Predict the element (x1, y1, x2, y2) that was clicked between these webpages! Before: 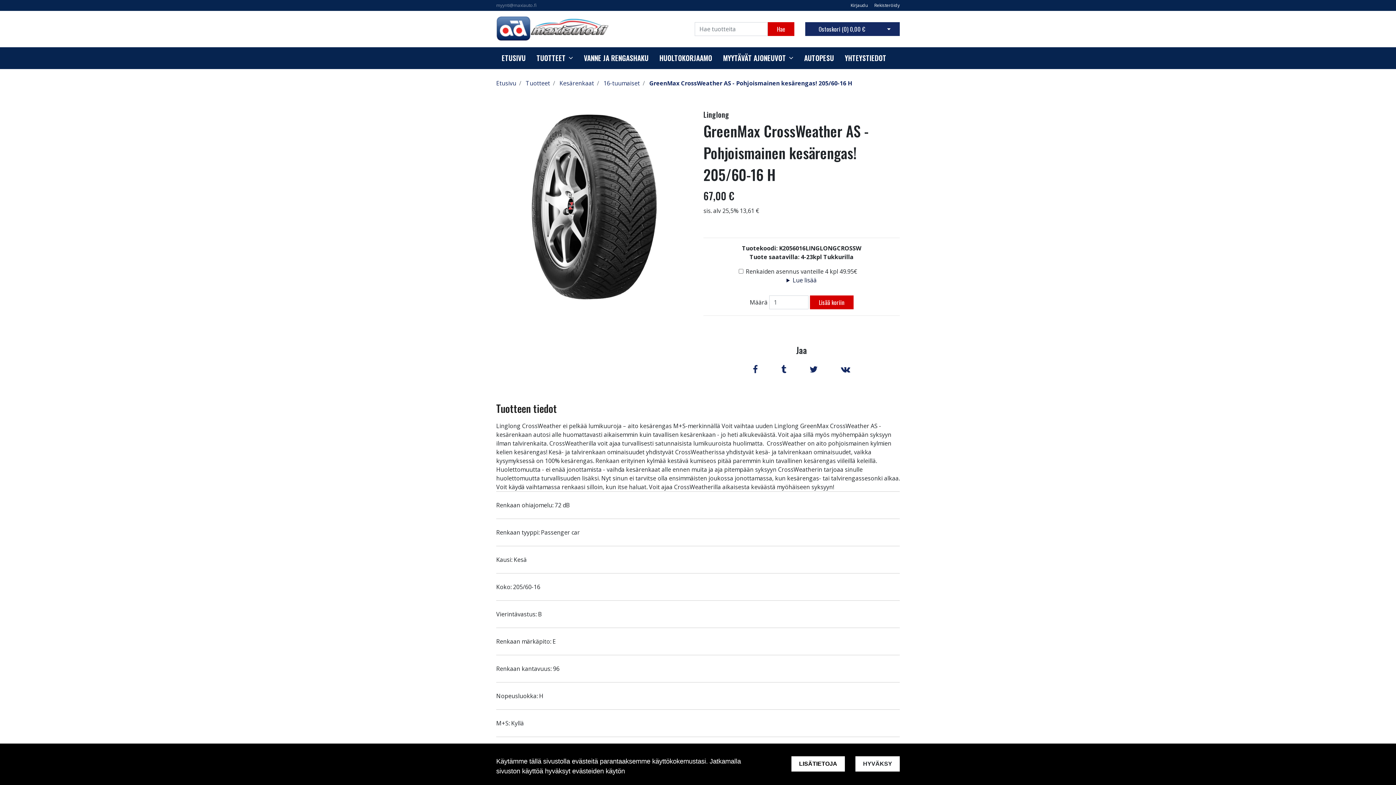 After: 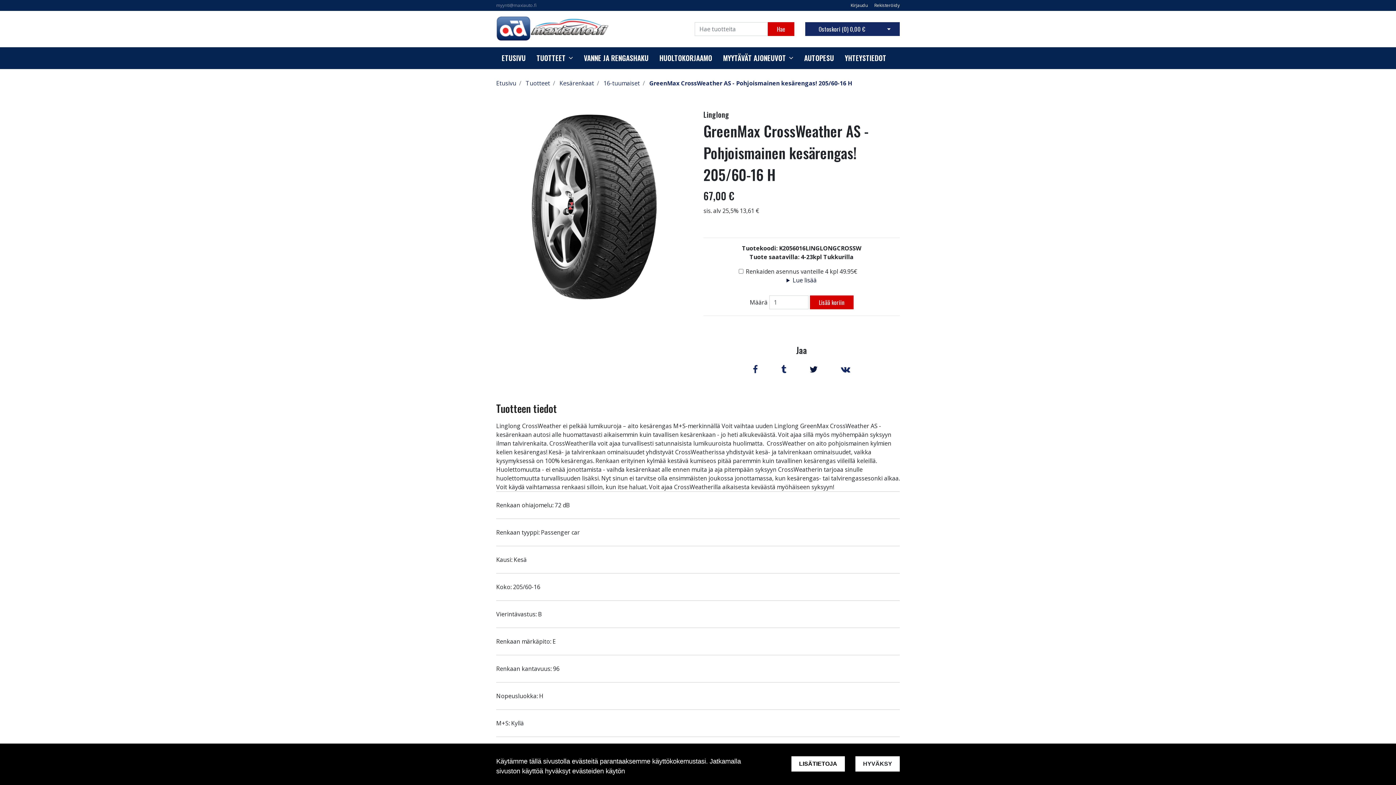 Action: bbox: (798, 366, 830, 374) label:  